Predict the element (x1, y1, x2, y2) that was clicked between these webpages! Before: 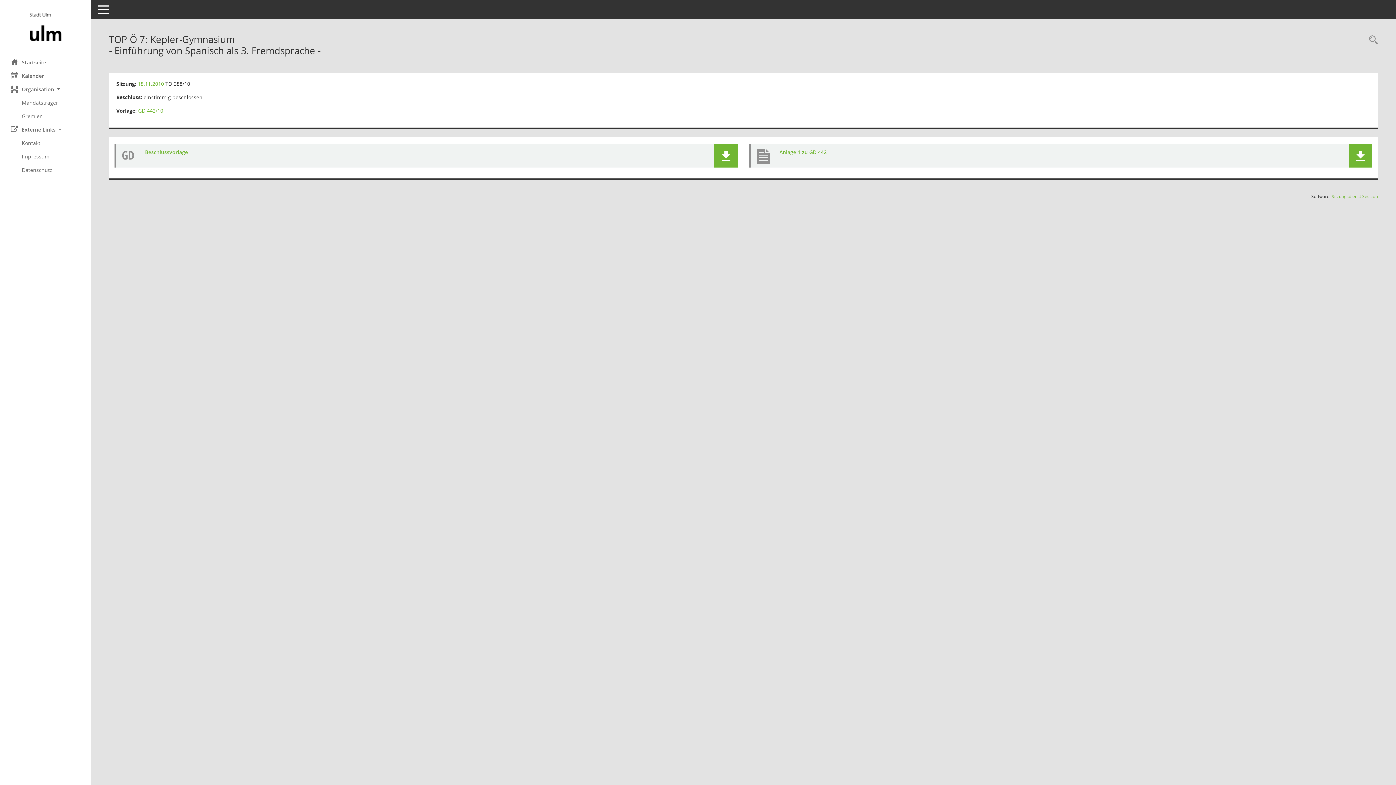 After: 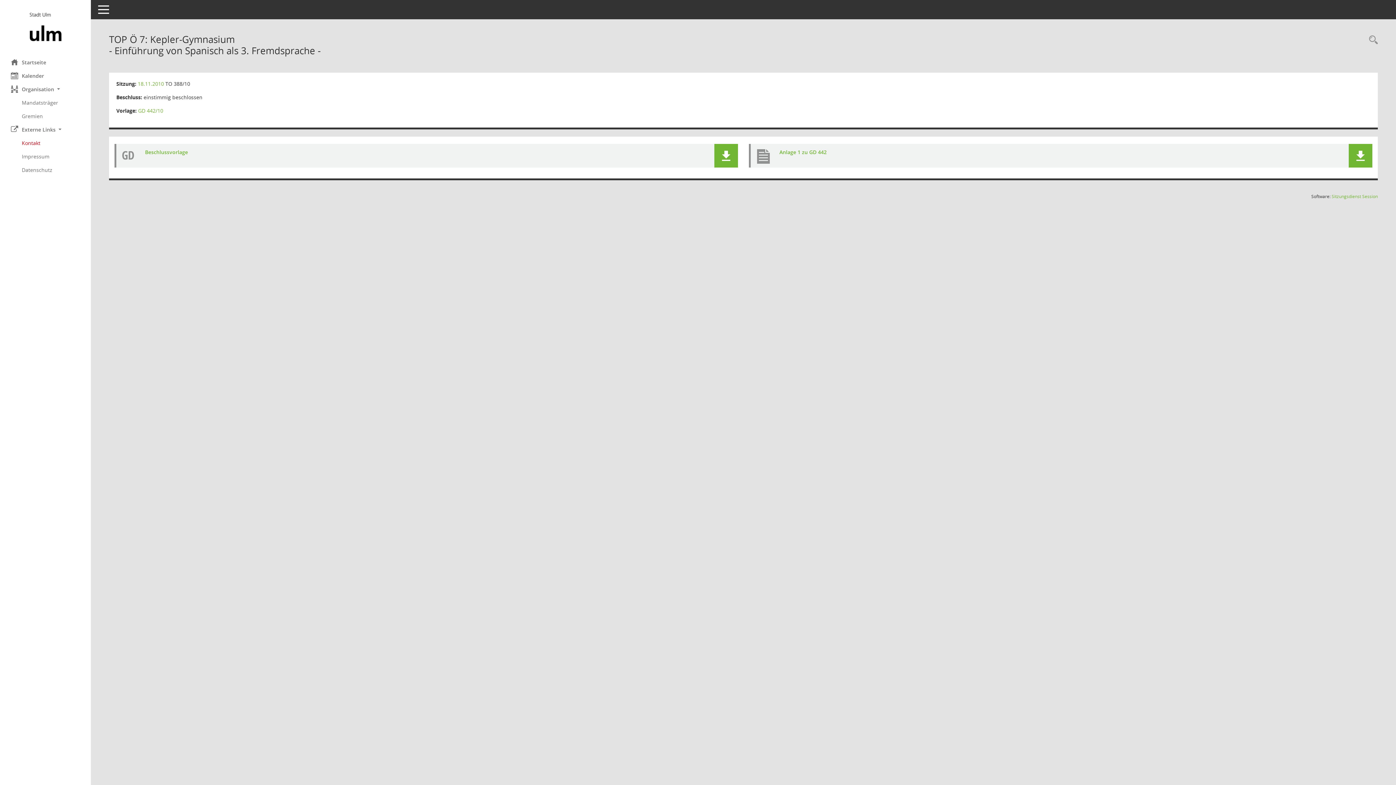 Action: bbox: (21, 136, 90, 149) label: Externer Link: Kontakt